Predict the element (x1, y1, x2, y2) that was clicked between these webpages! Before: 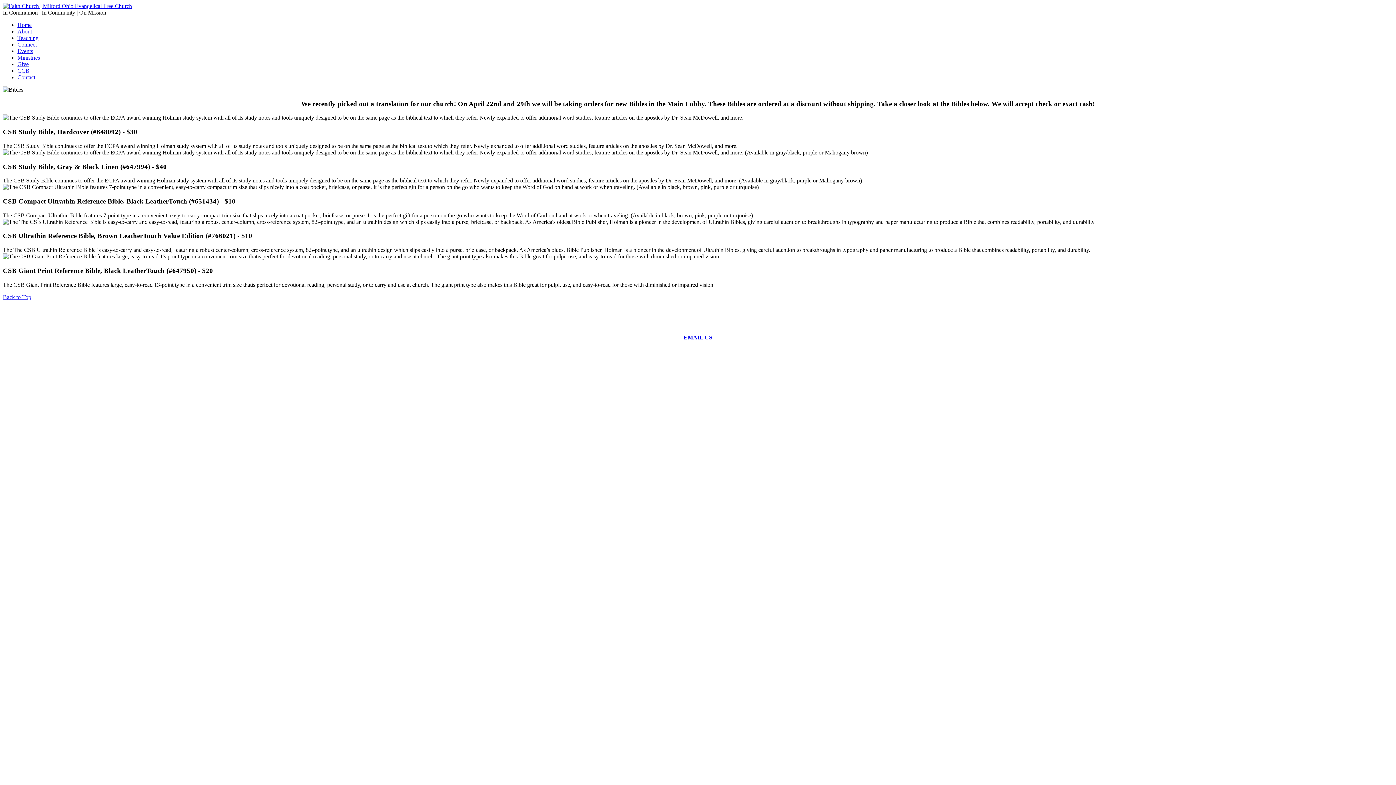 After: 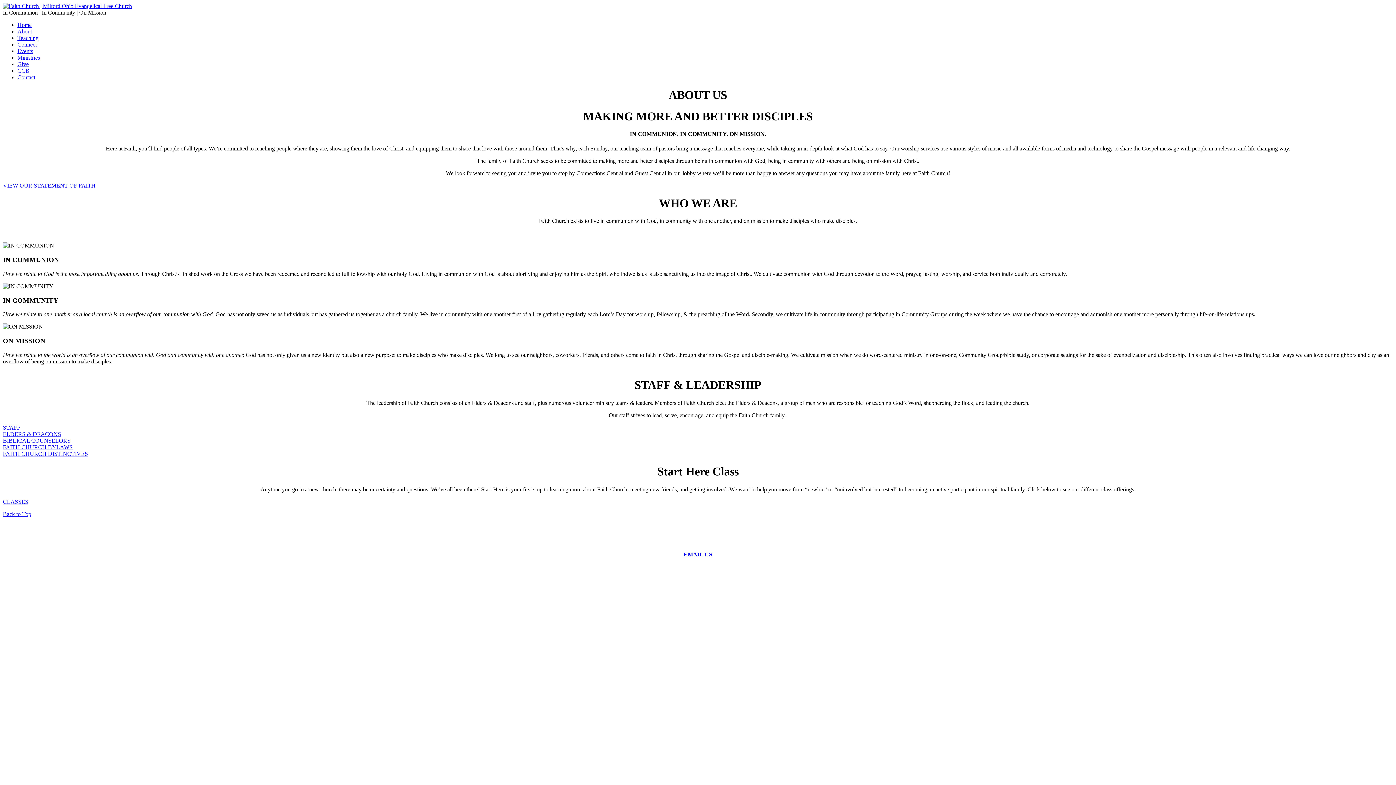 Action: bbox: (17, 28, 32, 34) label: About